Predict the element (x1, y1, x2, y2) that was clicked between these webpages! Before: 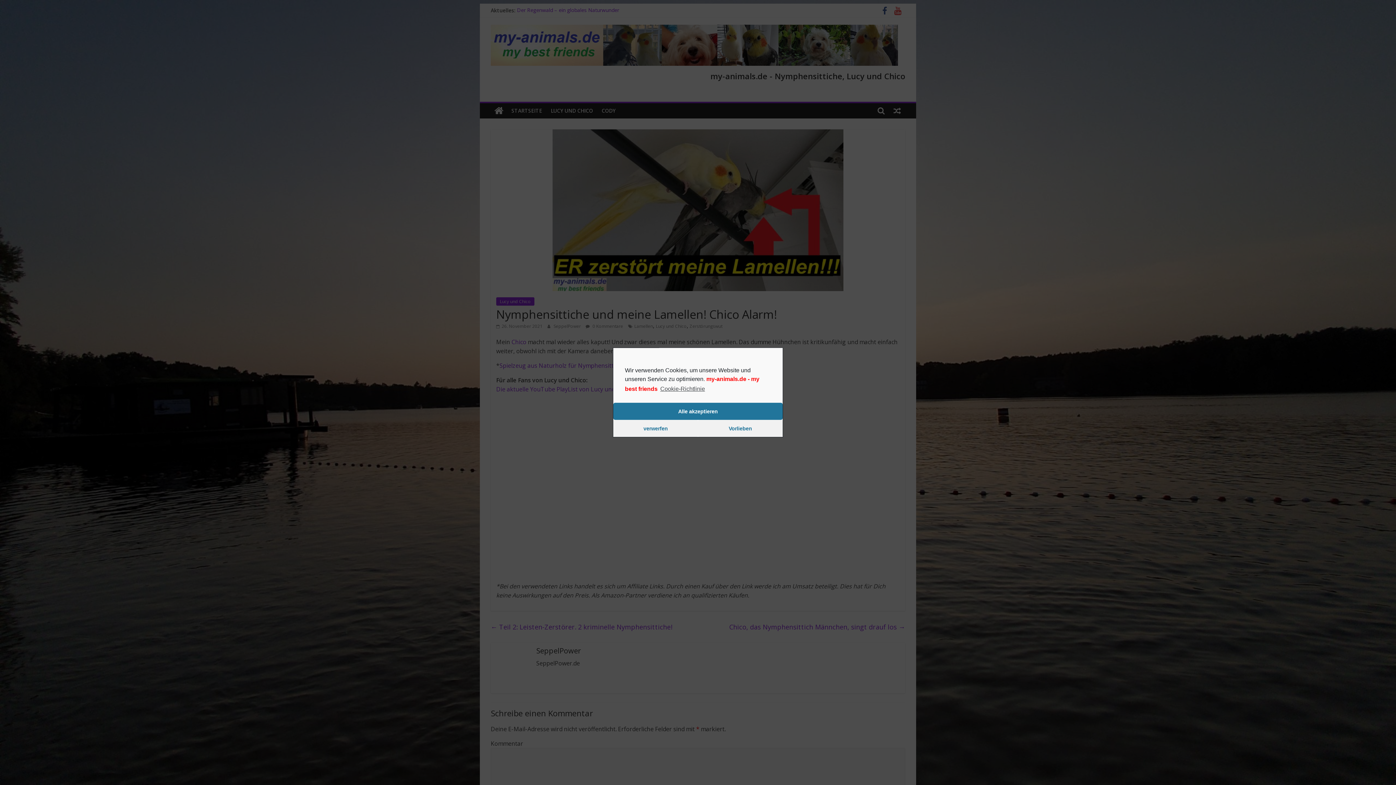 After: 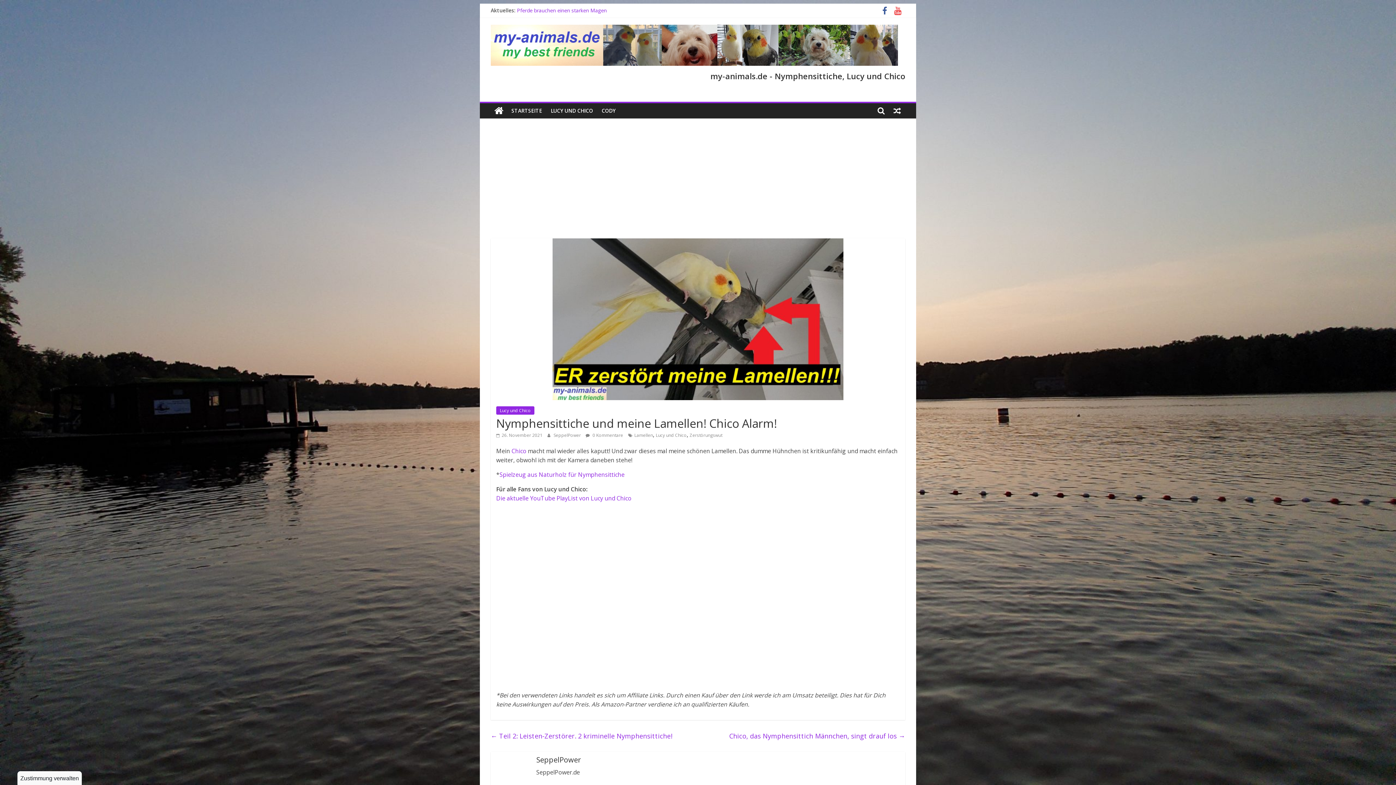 Action: bbox: (613, 403, 782, 420) label: Alle akzeptieren